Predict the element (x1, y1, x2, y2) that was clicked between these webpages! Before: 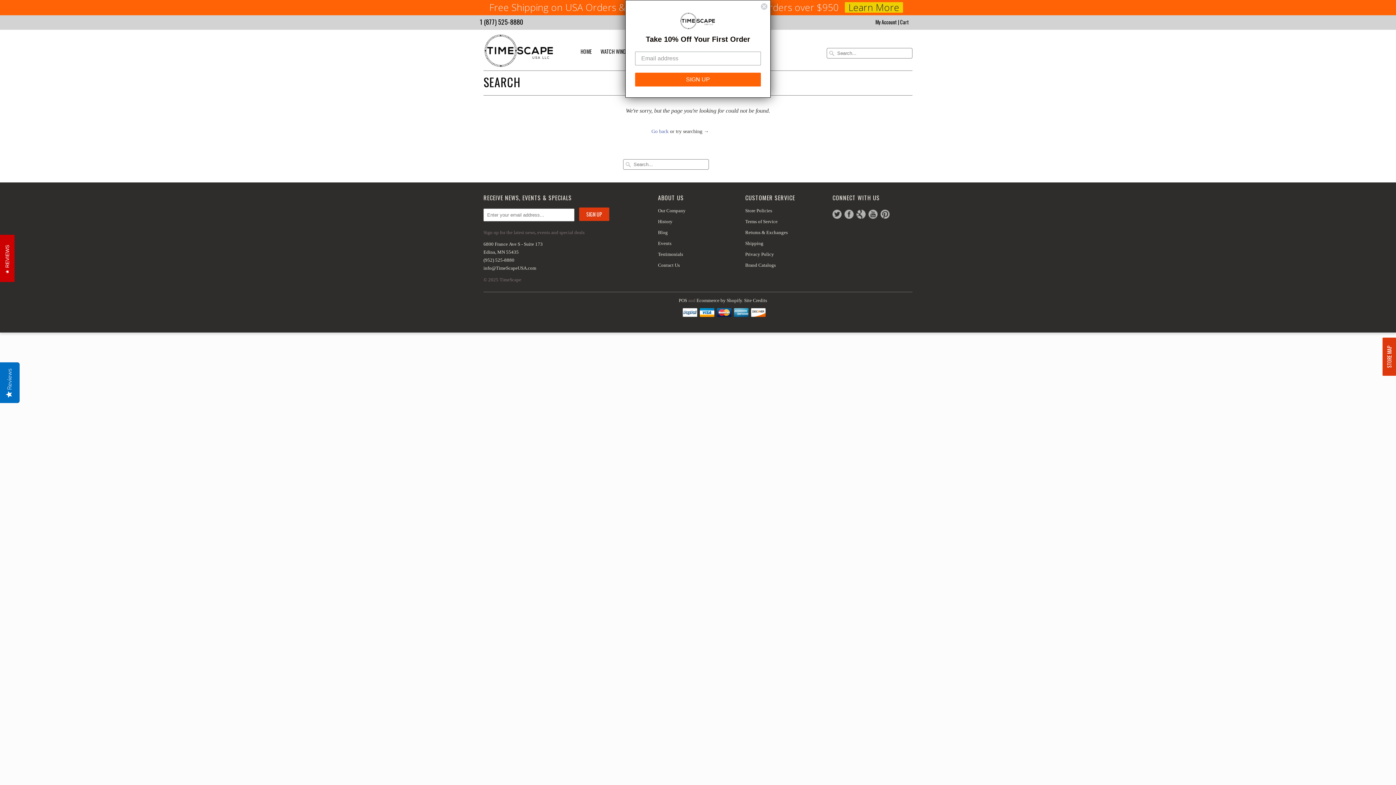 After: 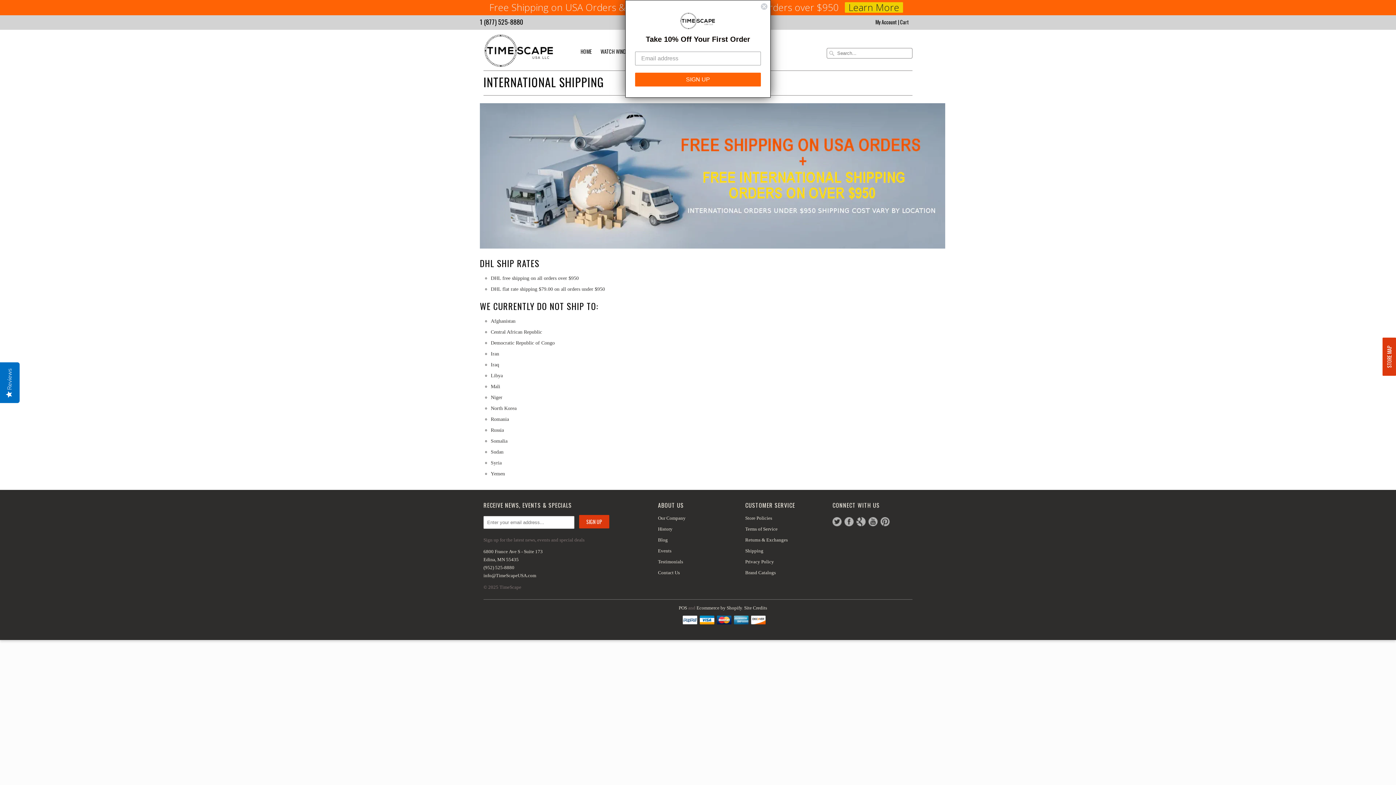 Action: bbox: (845, 2, 903, 12) label: Learn More